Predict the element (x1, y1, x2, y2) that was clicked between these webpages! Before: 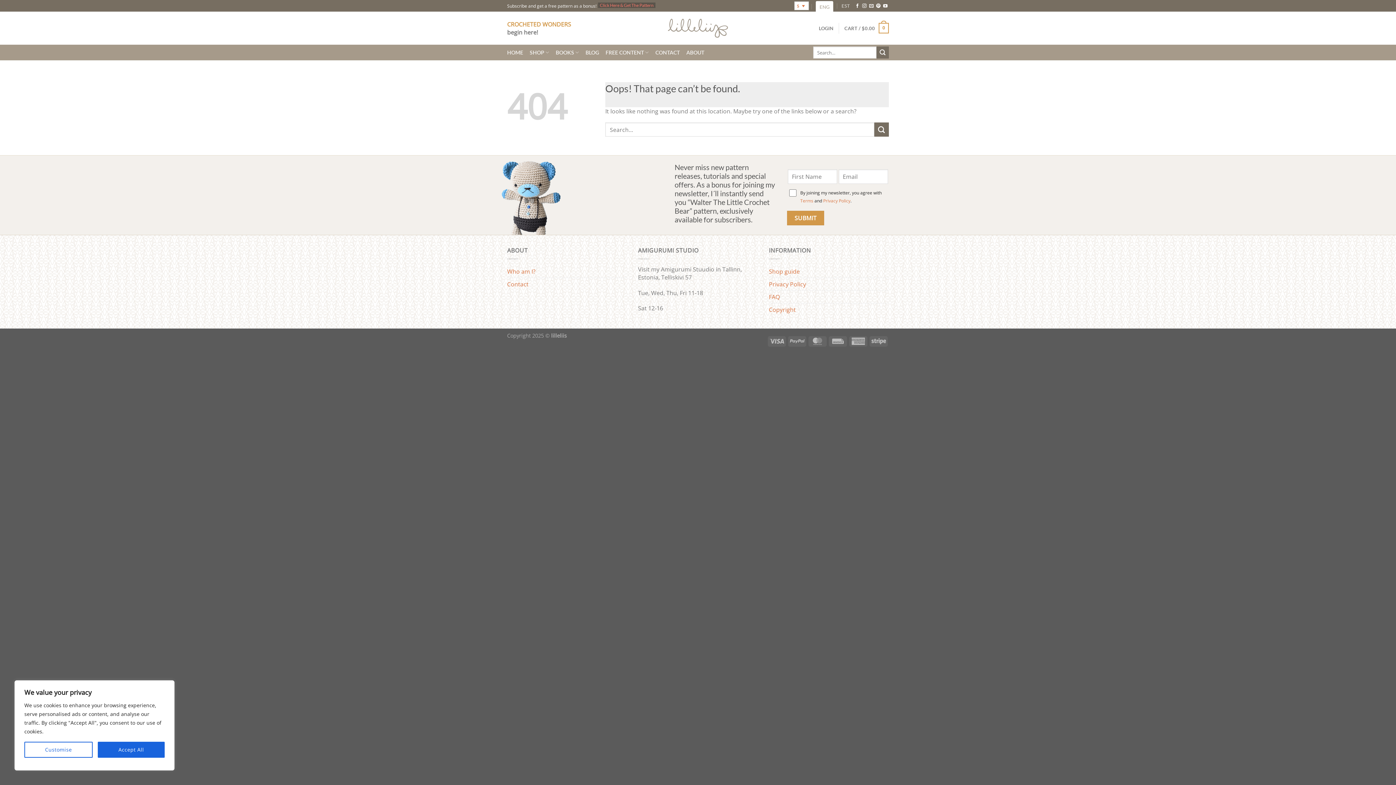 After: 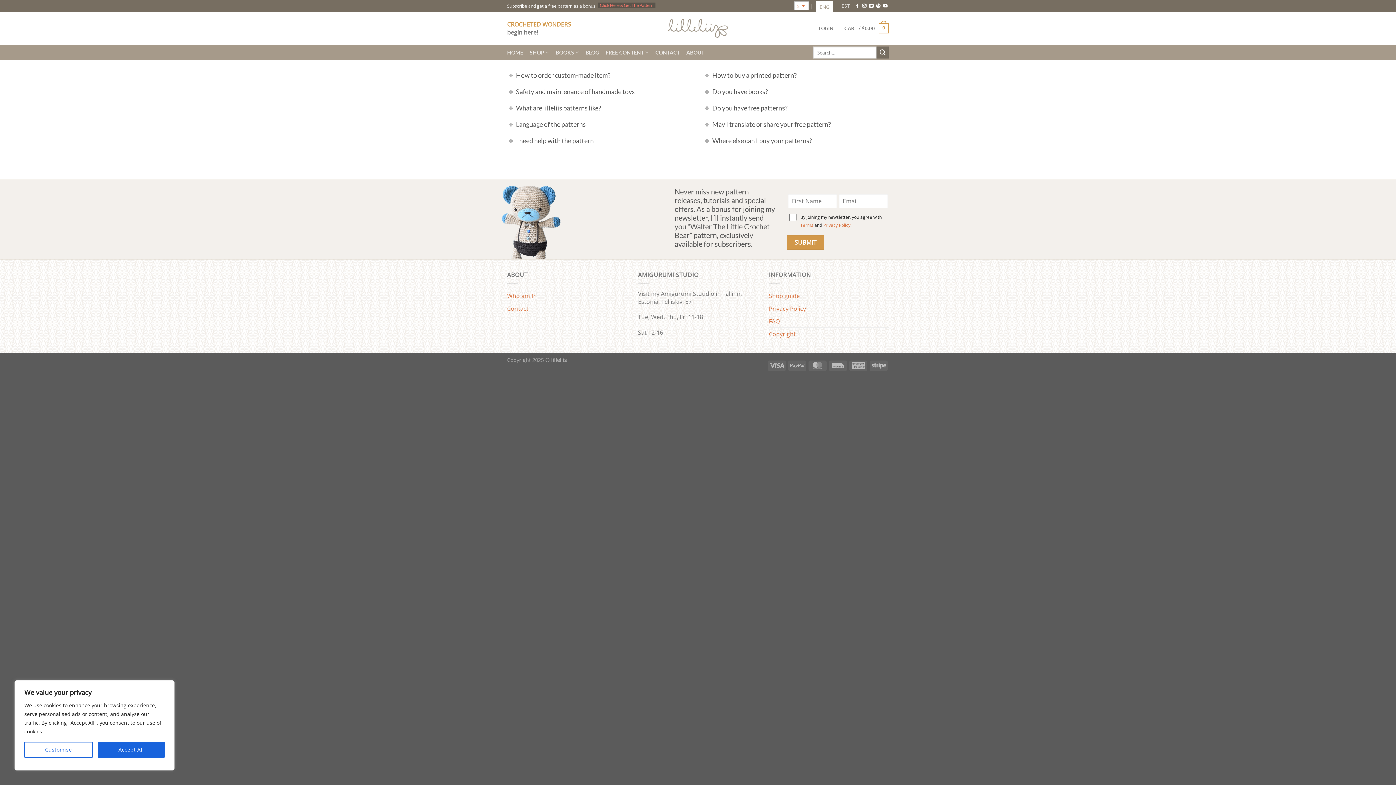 Action: label: FAQ bbox: (769, 290, 780, 303)